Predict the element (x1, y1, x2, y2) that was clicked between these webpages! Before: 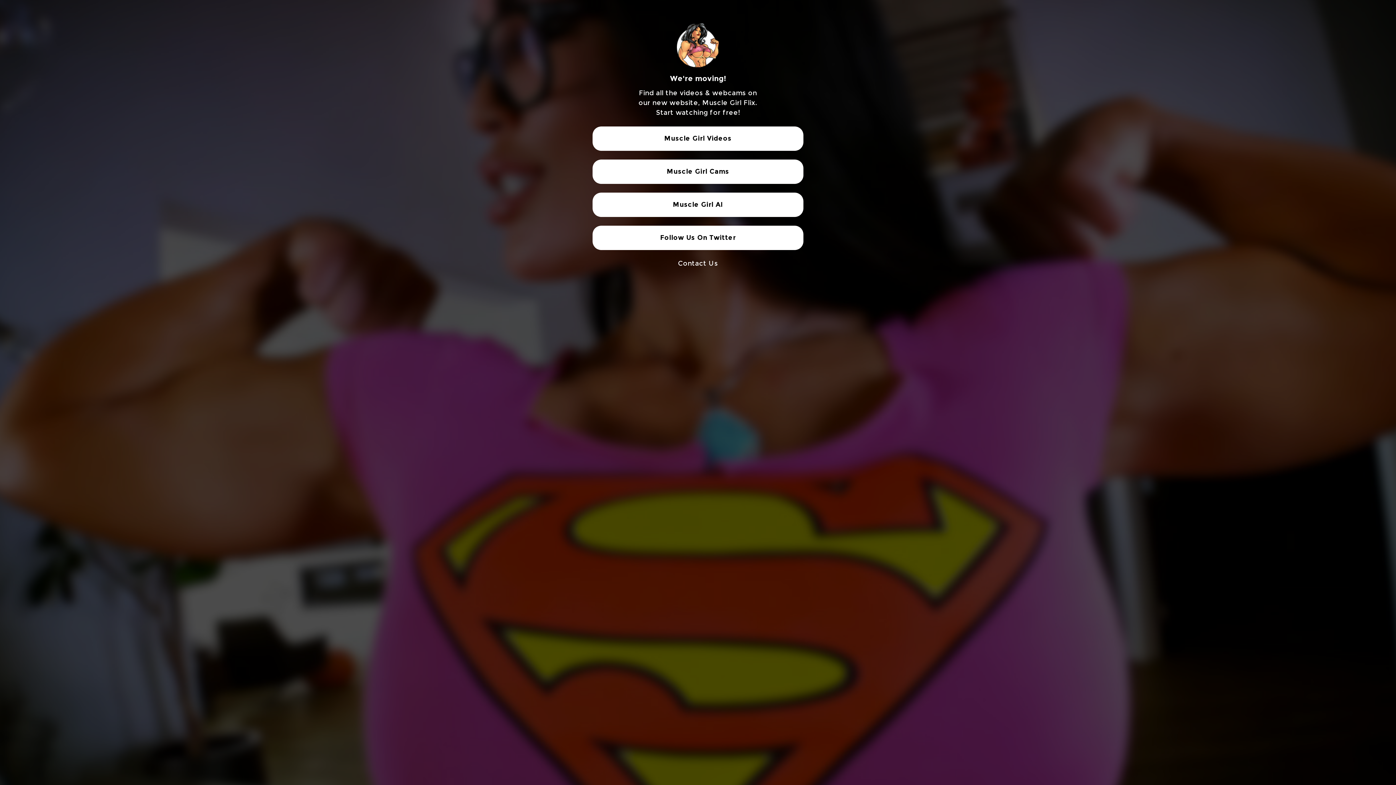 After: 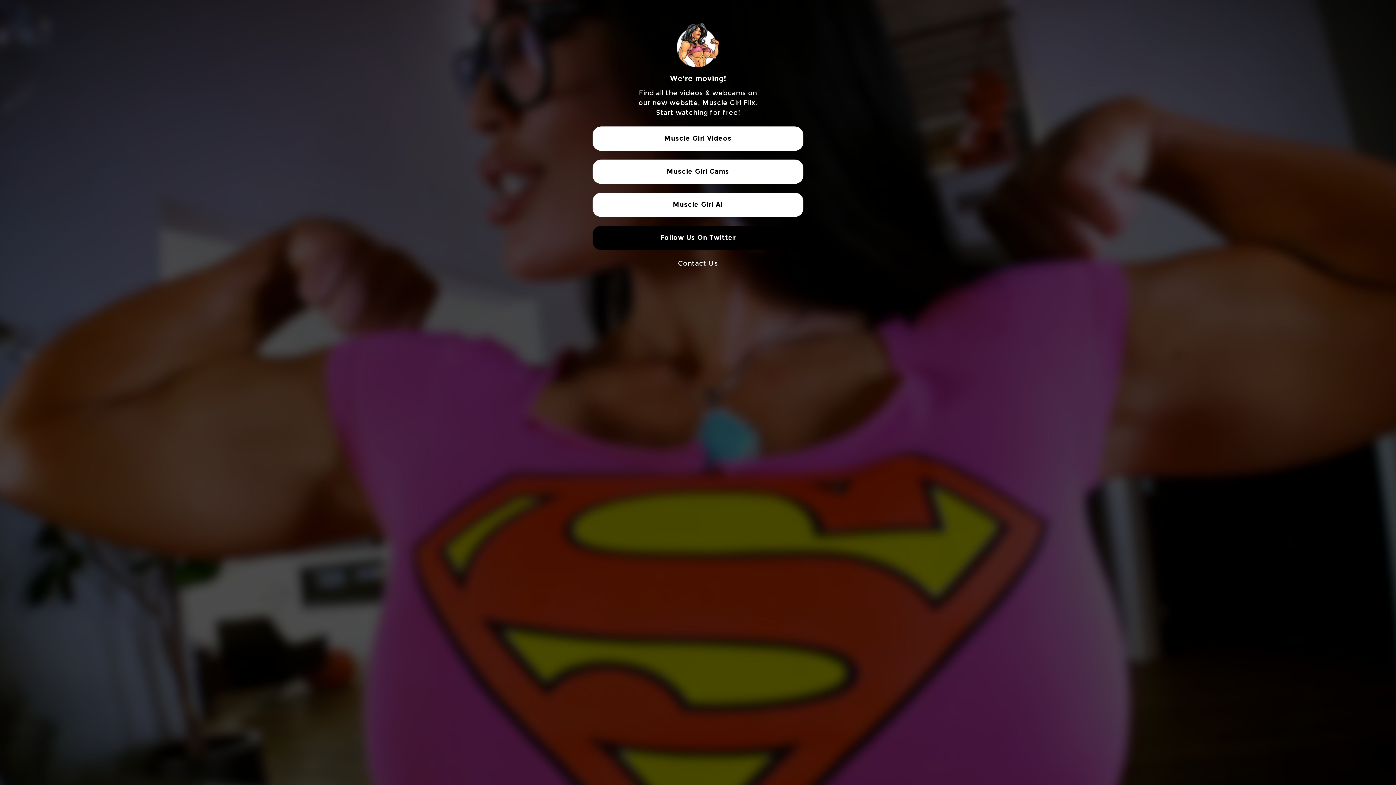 Action: label: Follow Us On Twitter bbox: (592, 225, 803, 250)